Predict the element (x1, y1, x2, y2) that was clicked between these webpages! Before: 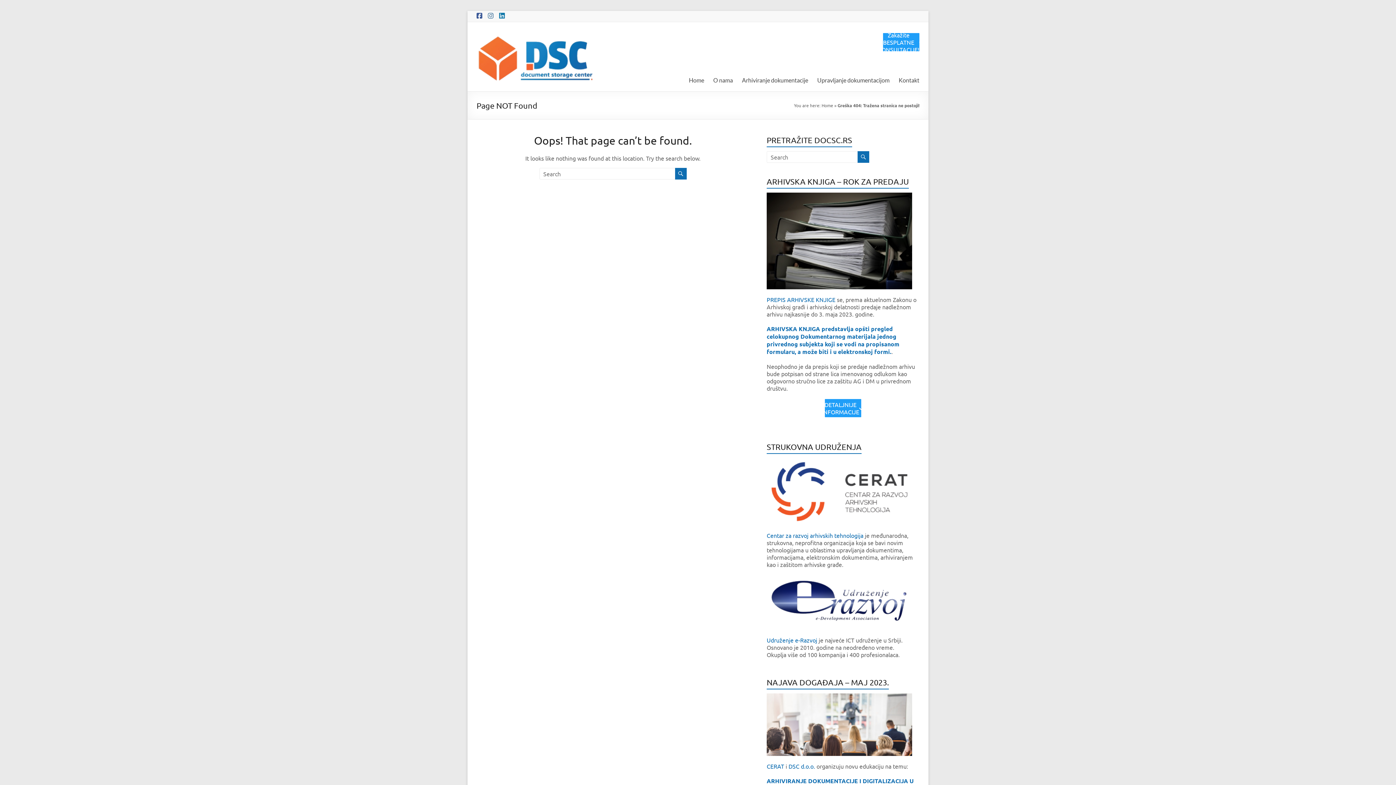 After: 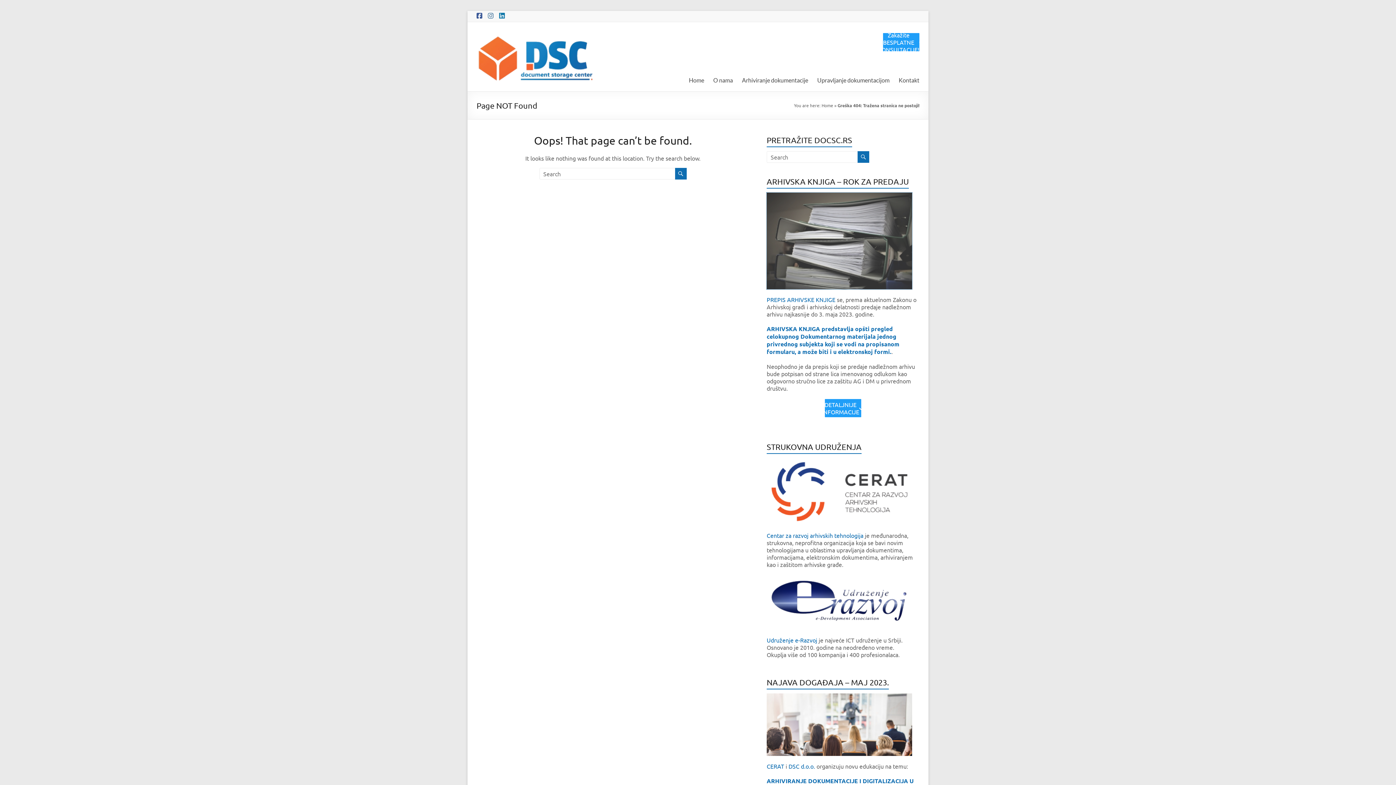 Action: bbox: (766, 192, 912, 200) label: 
